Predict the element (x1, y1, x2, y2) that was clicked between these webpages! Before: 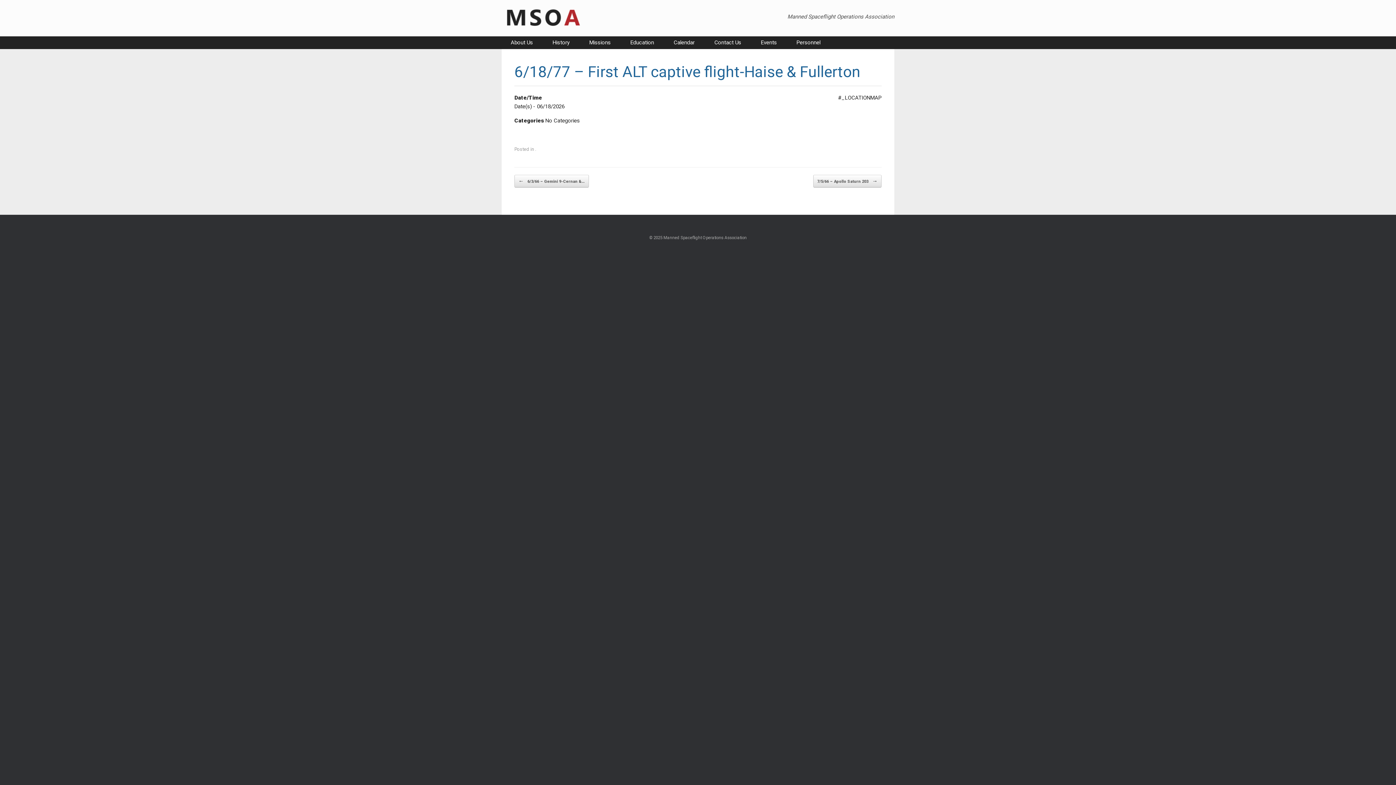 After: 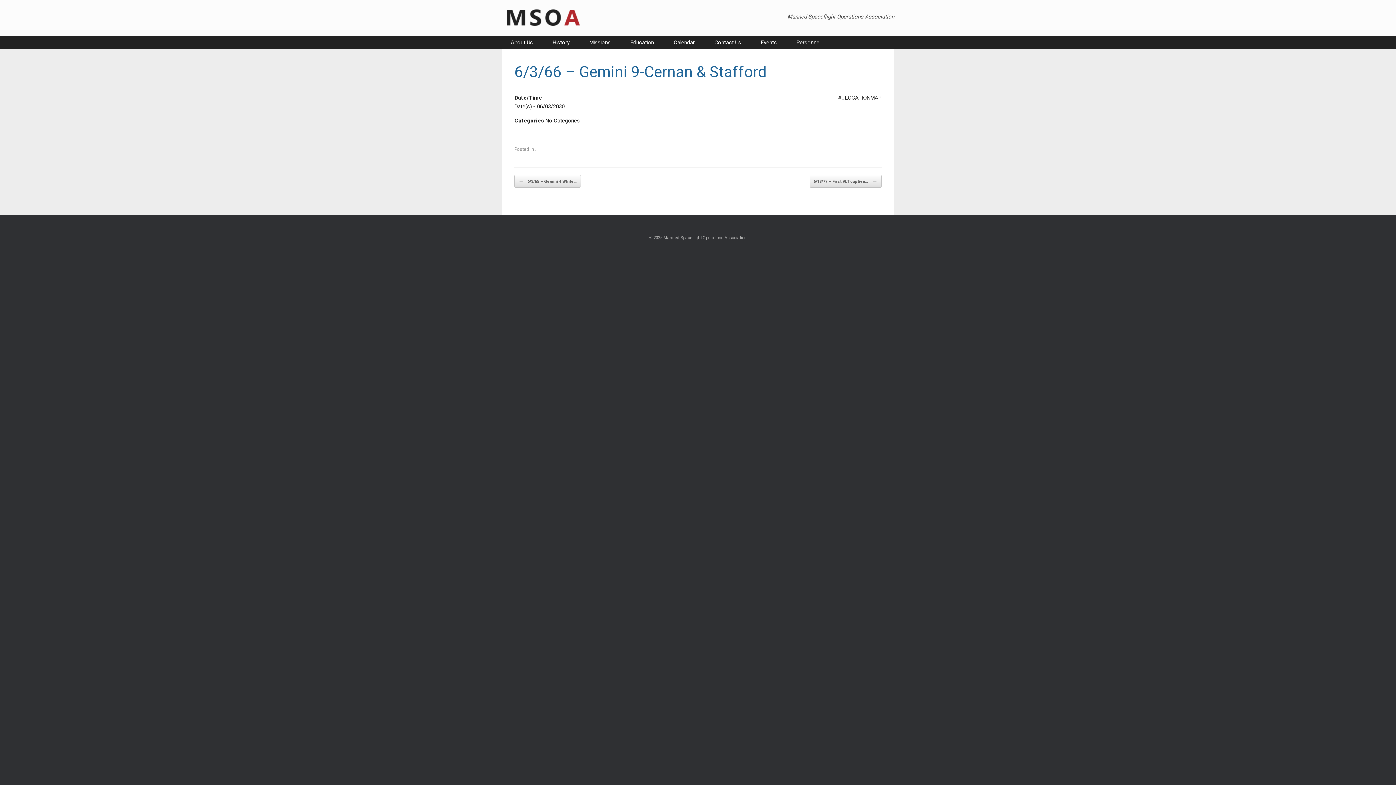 Action: label: ← 6/3/66 – Gemini 9-Cernan &… bbox: (514, 174, 589, 187)